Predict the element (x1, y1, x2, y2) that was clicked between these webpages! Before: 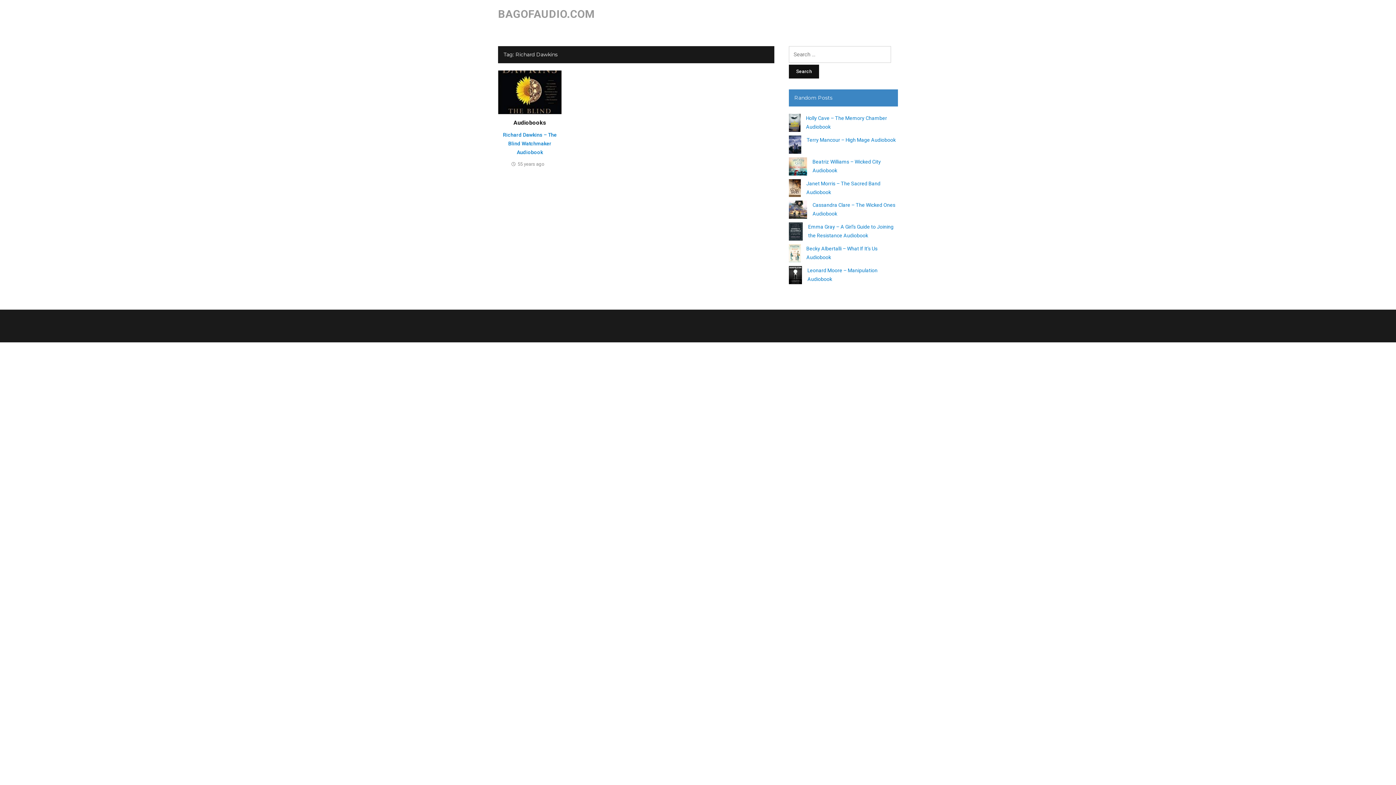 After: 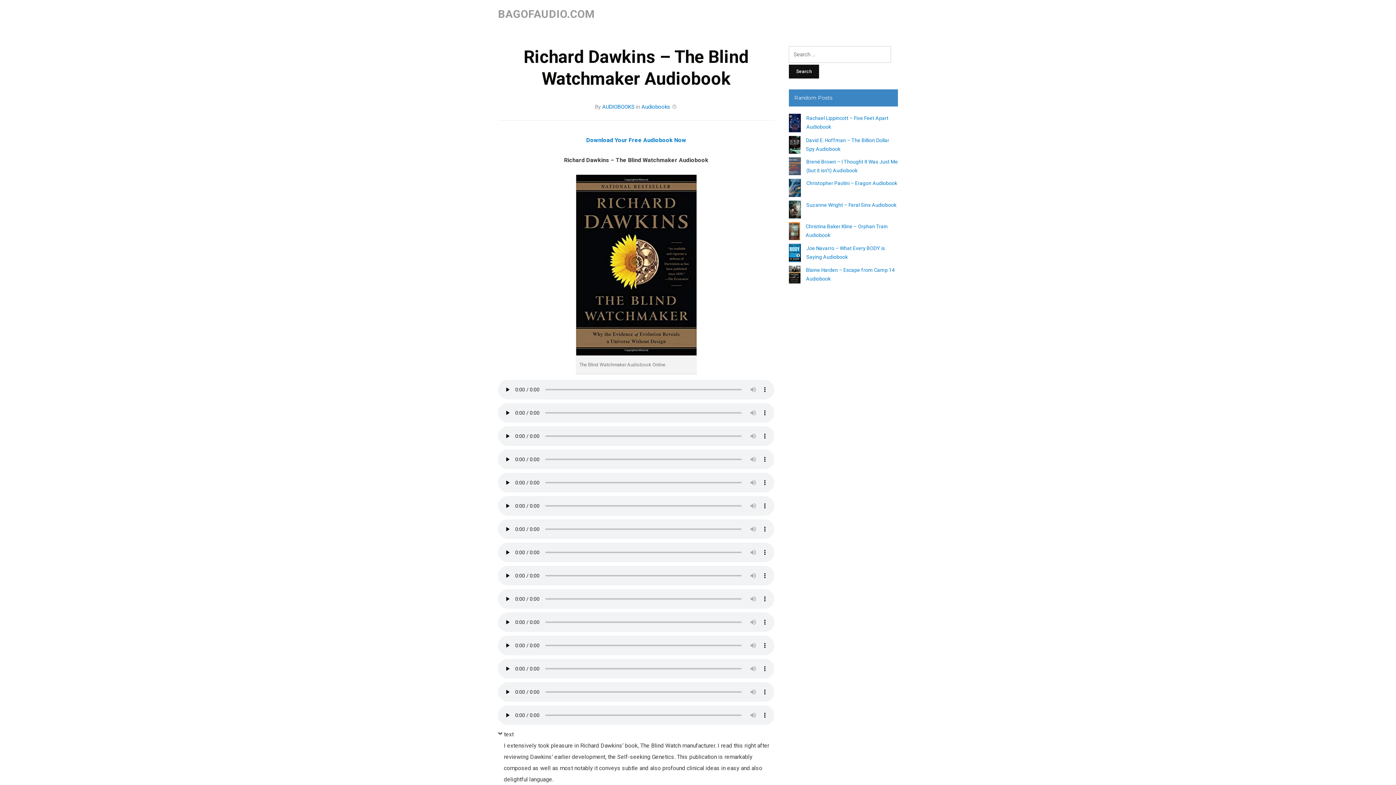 Action: label: 55 years ago bbox: (517, 161, 544, 166)